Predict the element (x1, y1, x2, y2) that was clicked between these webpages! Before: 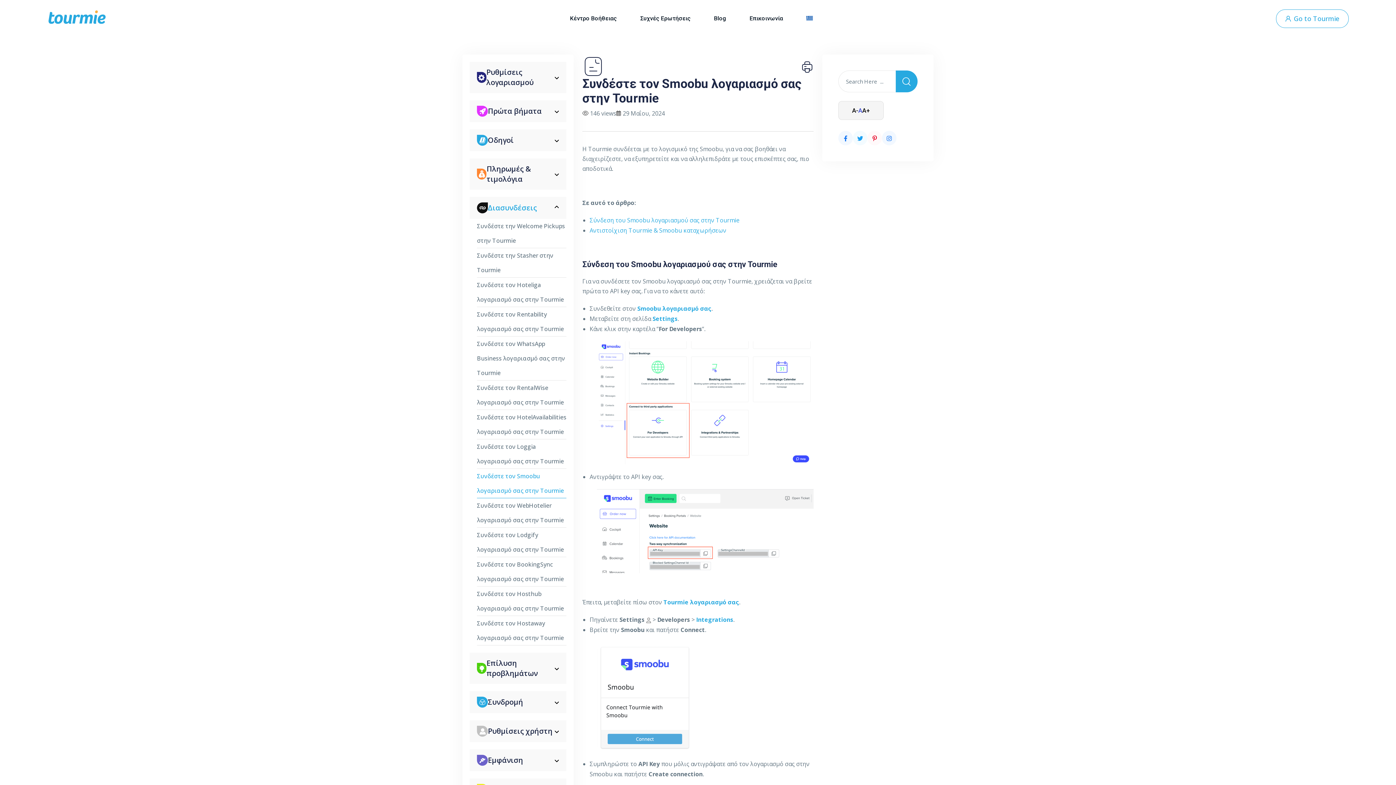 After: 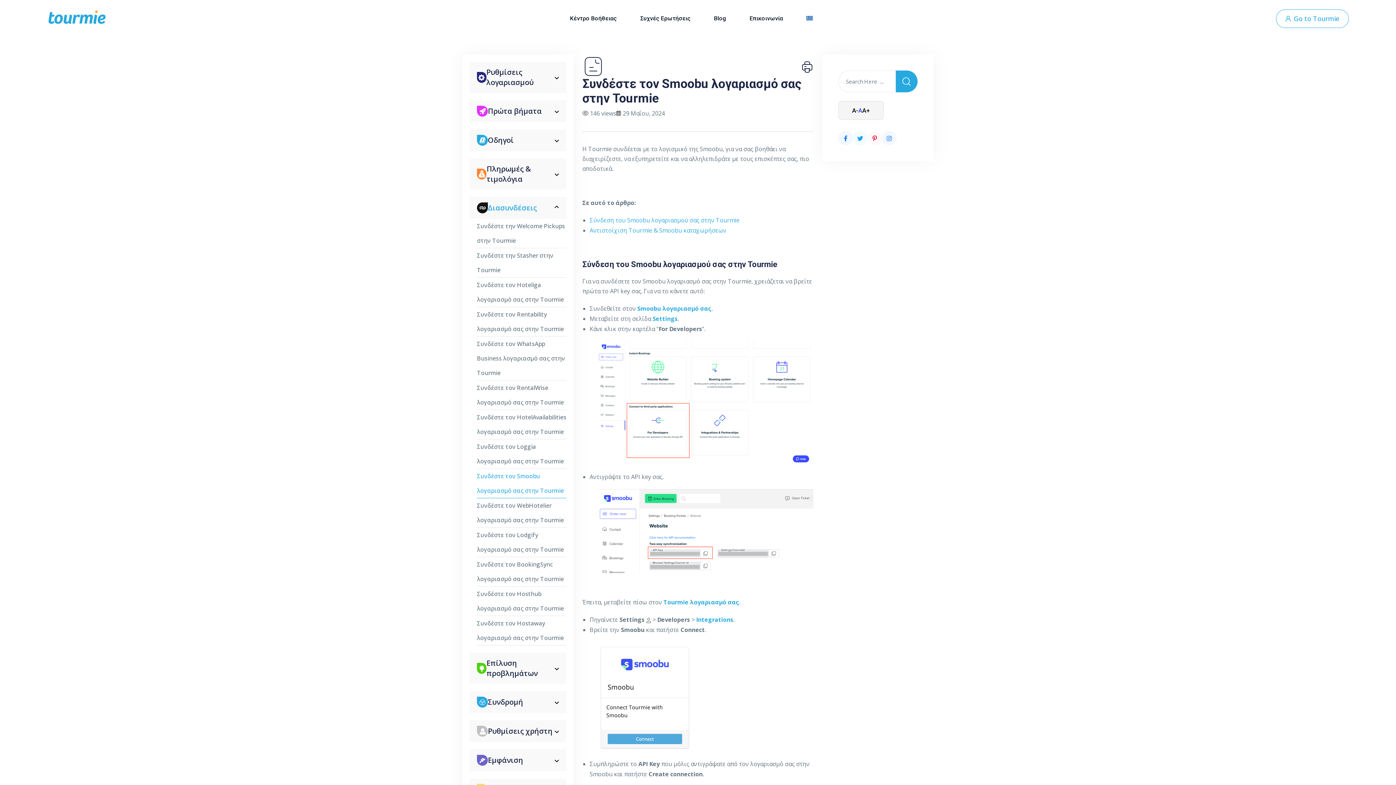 Action: label: Social Link bbox: (838, 130, 853, 145)